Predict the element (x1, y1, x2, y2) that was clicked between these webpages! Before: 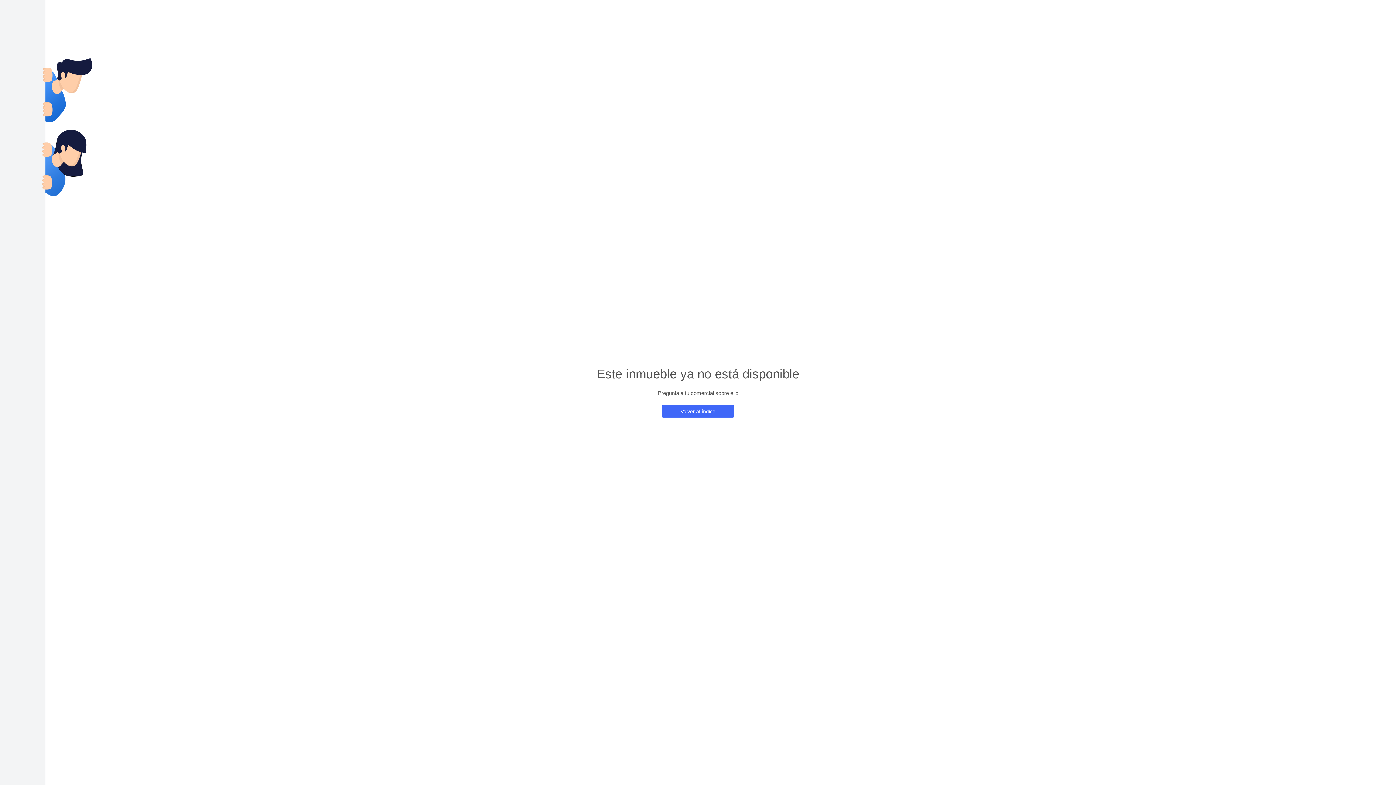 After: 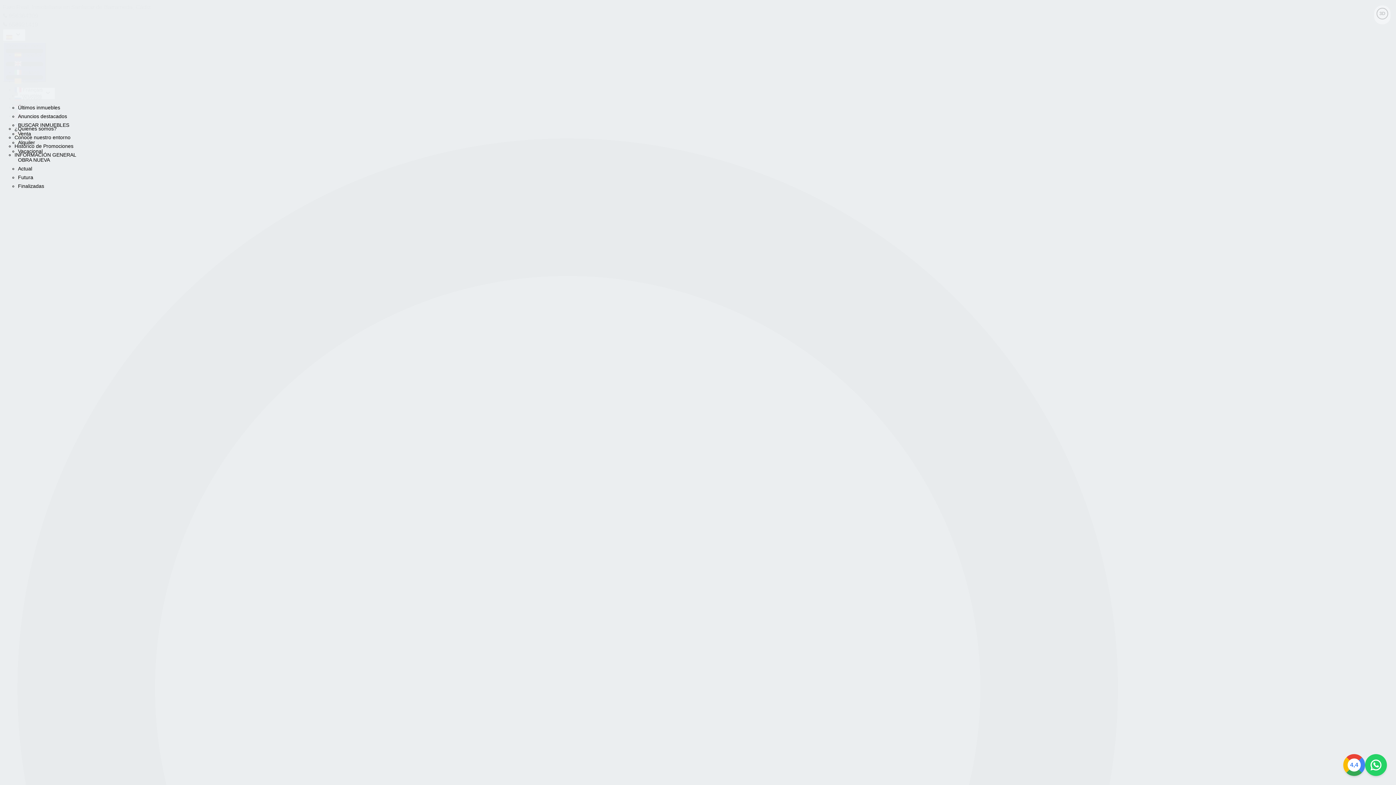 Action: bbox: (661, 405, 734, 417) label: Volver al índice